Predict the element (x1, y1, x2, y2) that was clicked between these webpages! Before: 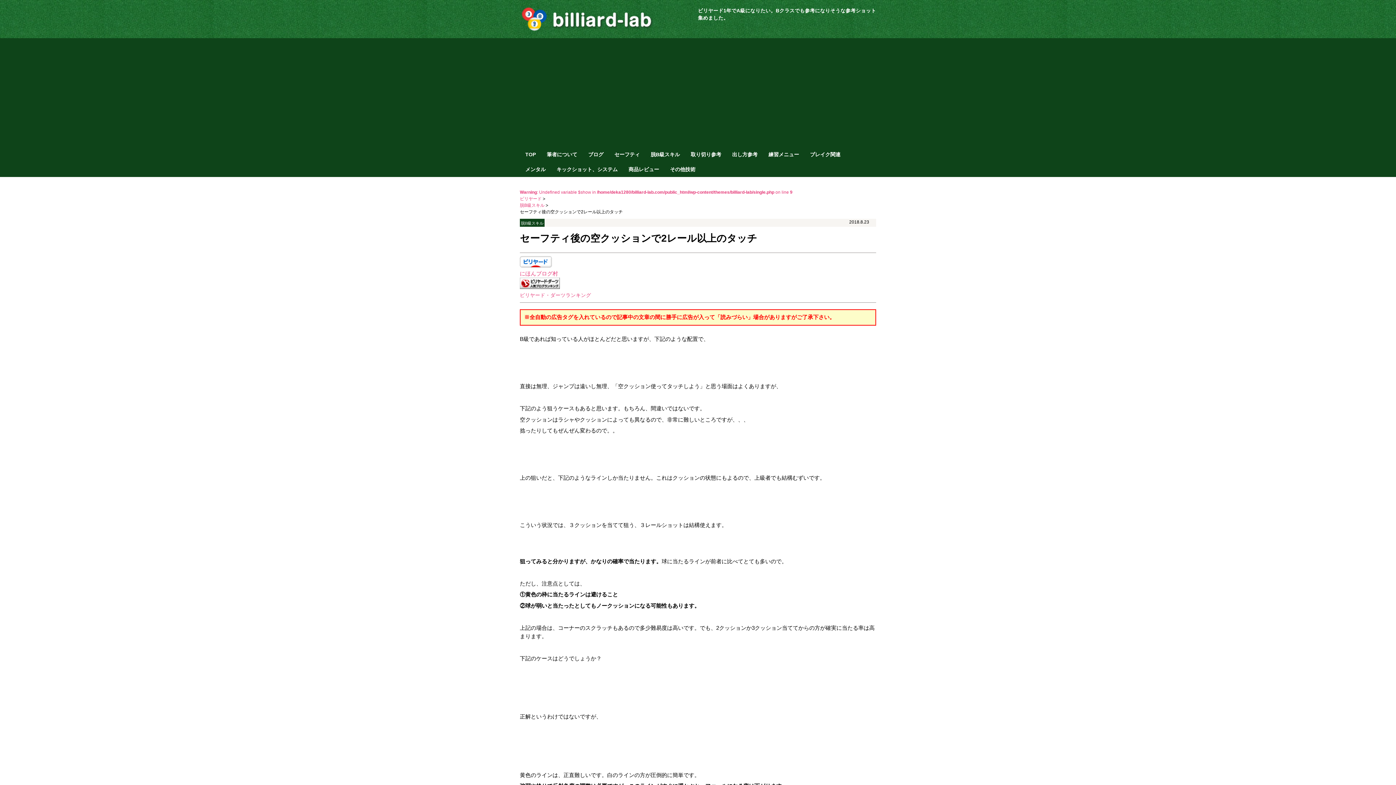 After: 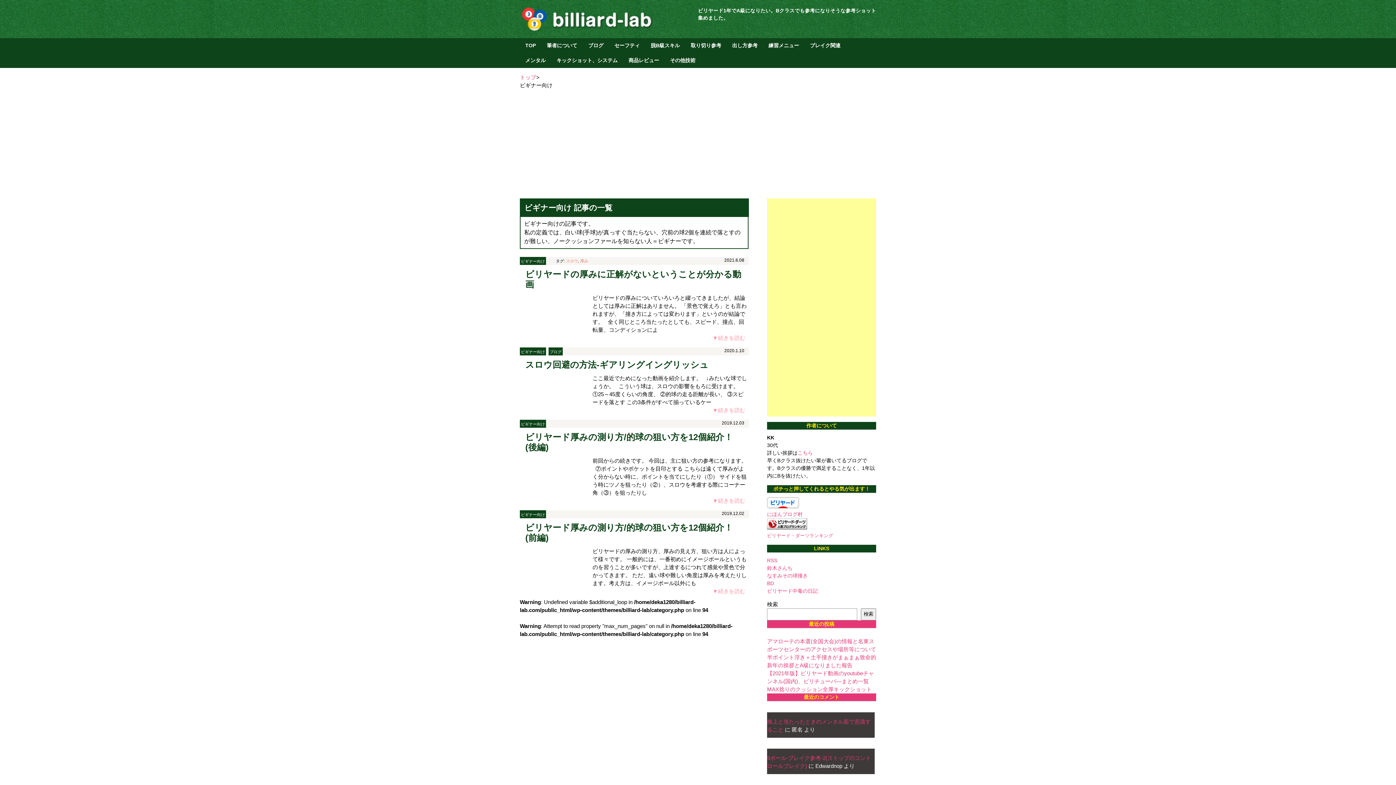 Action: bbox: (804, 147, 846, 162) label: ブレイク関連